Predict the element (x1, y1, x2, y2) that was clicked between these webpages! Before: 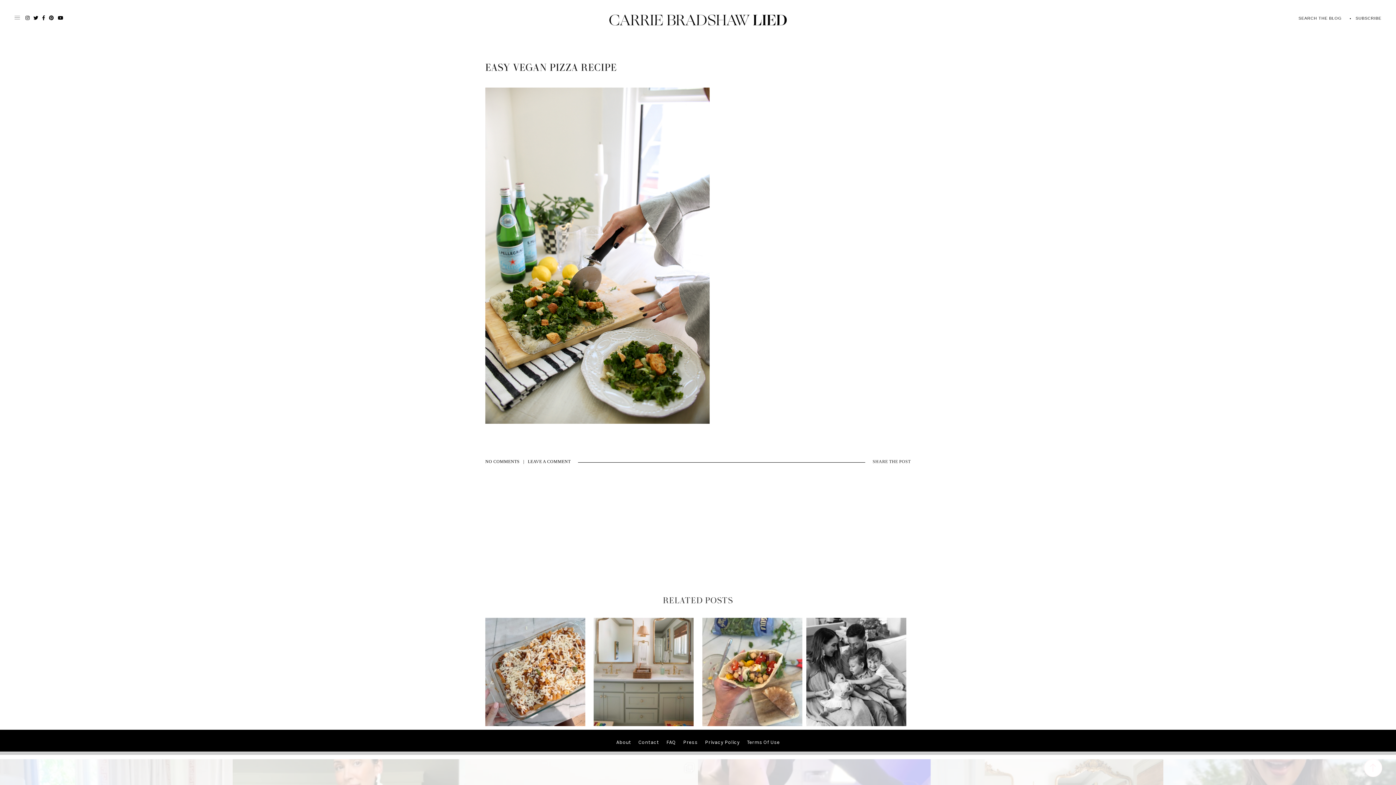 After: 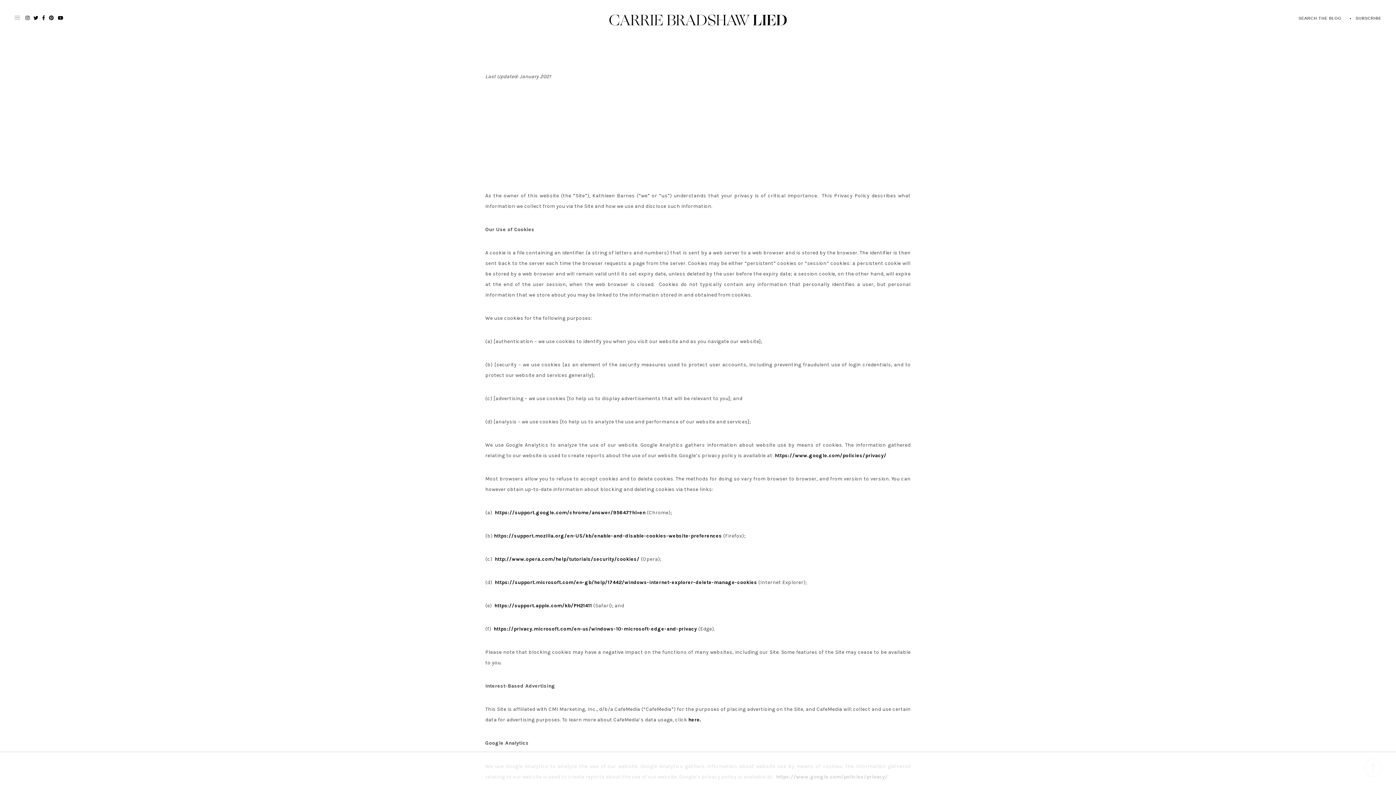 Action: label: Privacy Policy bbox: (705, 737, 739, 748)